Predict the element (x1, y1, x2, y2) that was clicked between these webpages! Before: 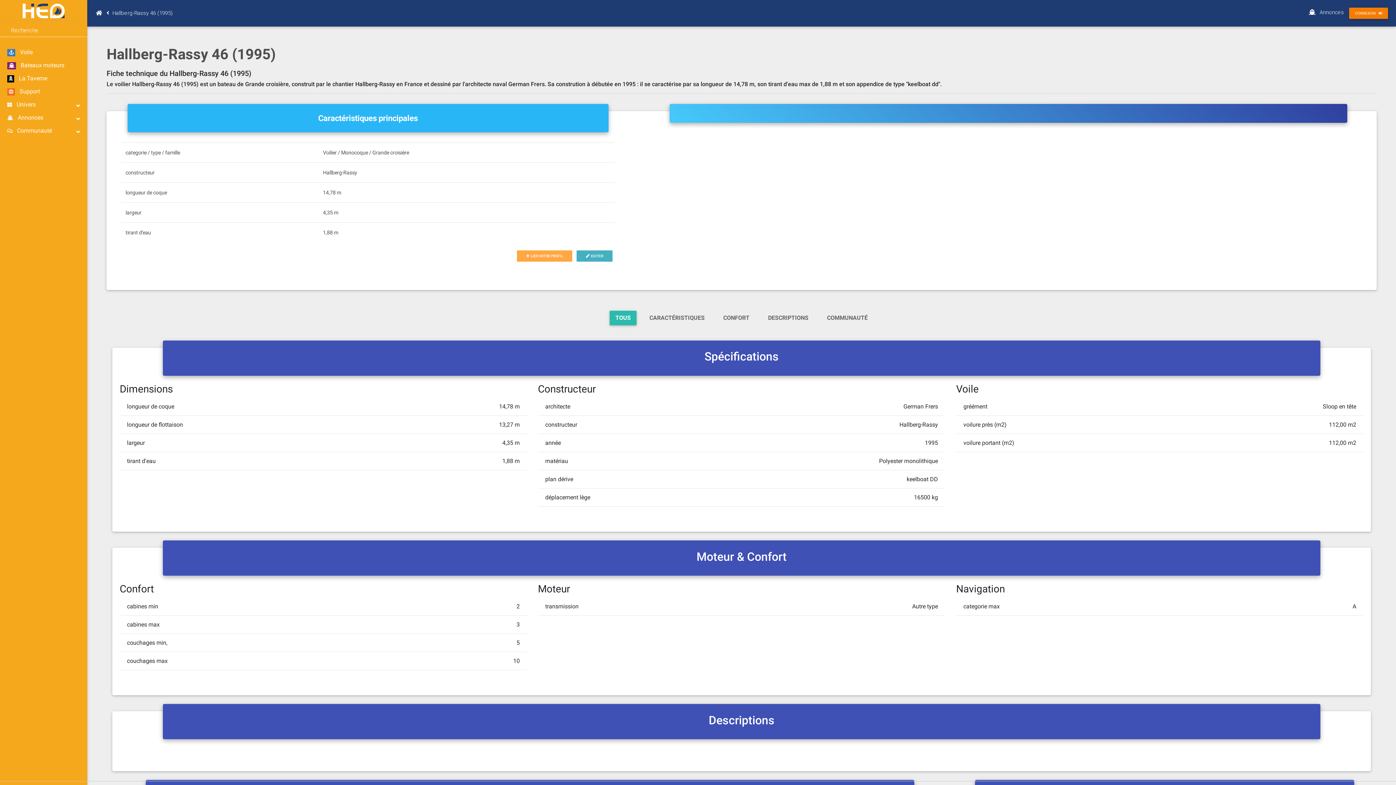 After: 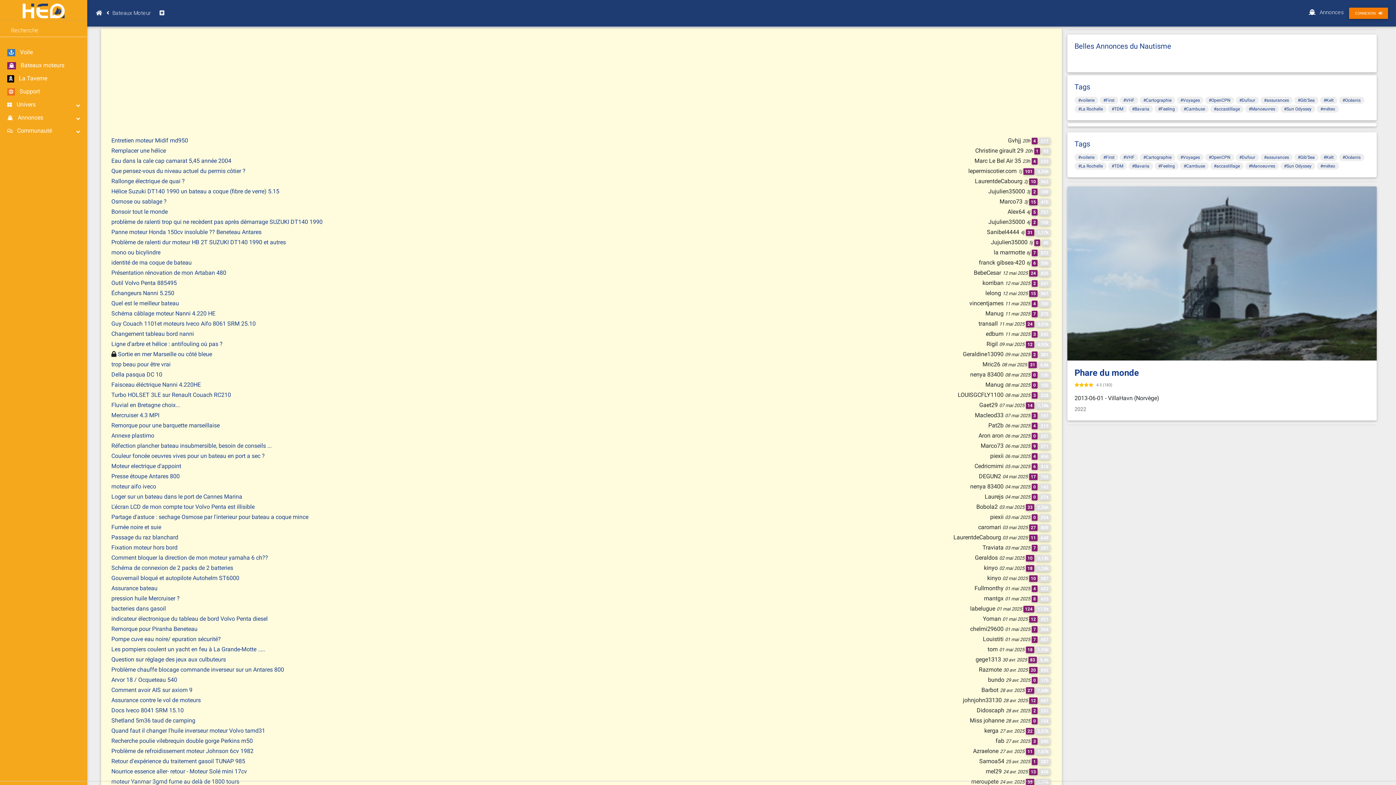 Action: label: Bateaux moteurs bbox: (0, 58, 87, 71)